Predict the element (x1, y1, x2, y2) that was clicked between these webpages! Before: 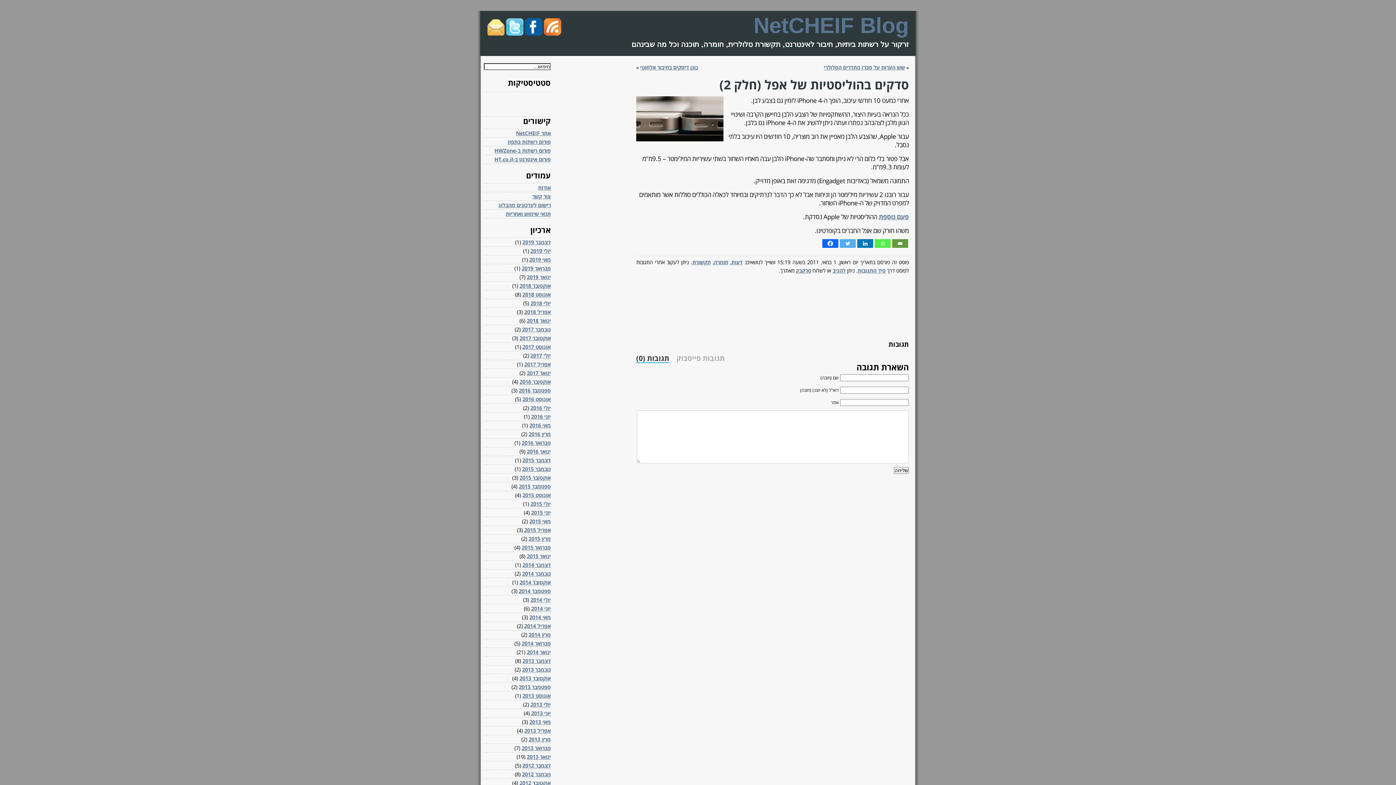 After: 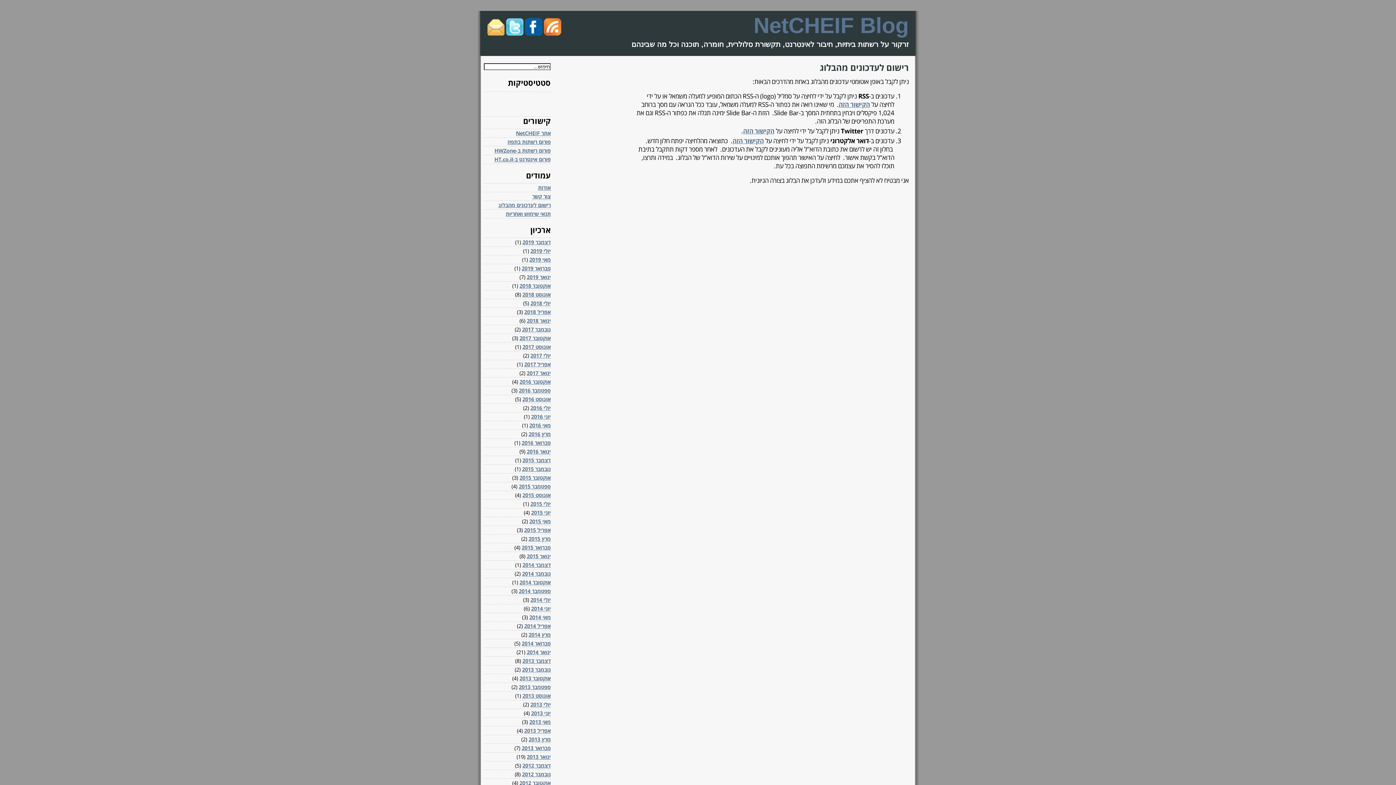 Action: label: רישום לעדכונים מהבלוג bbox: (498, 201, 550, 208)